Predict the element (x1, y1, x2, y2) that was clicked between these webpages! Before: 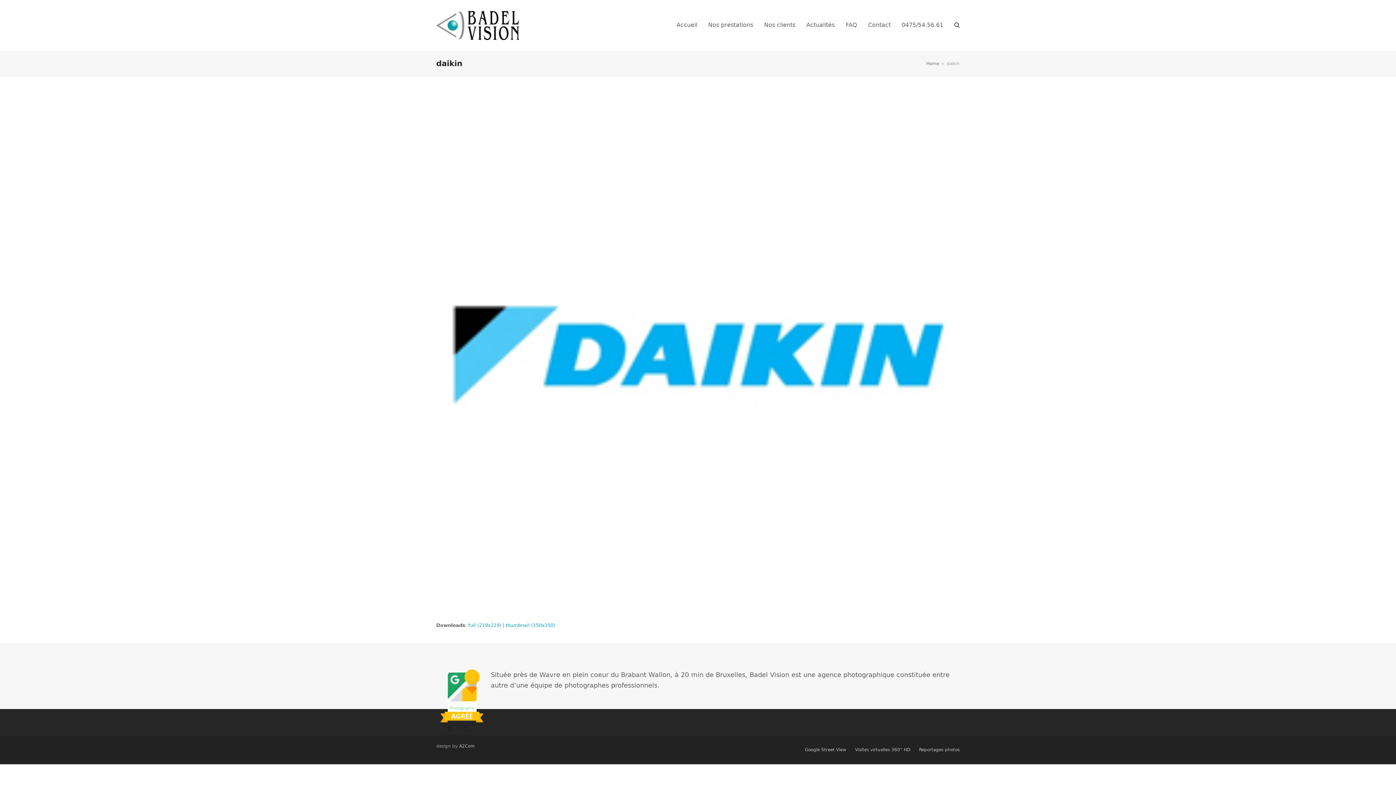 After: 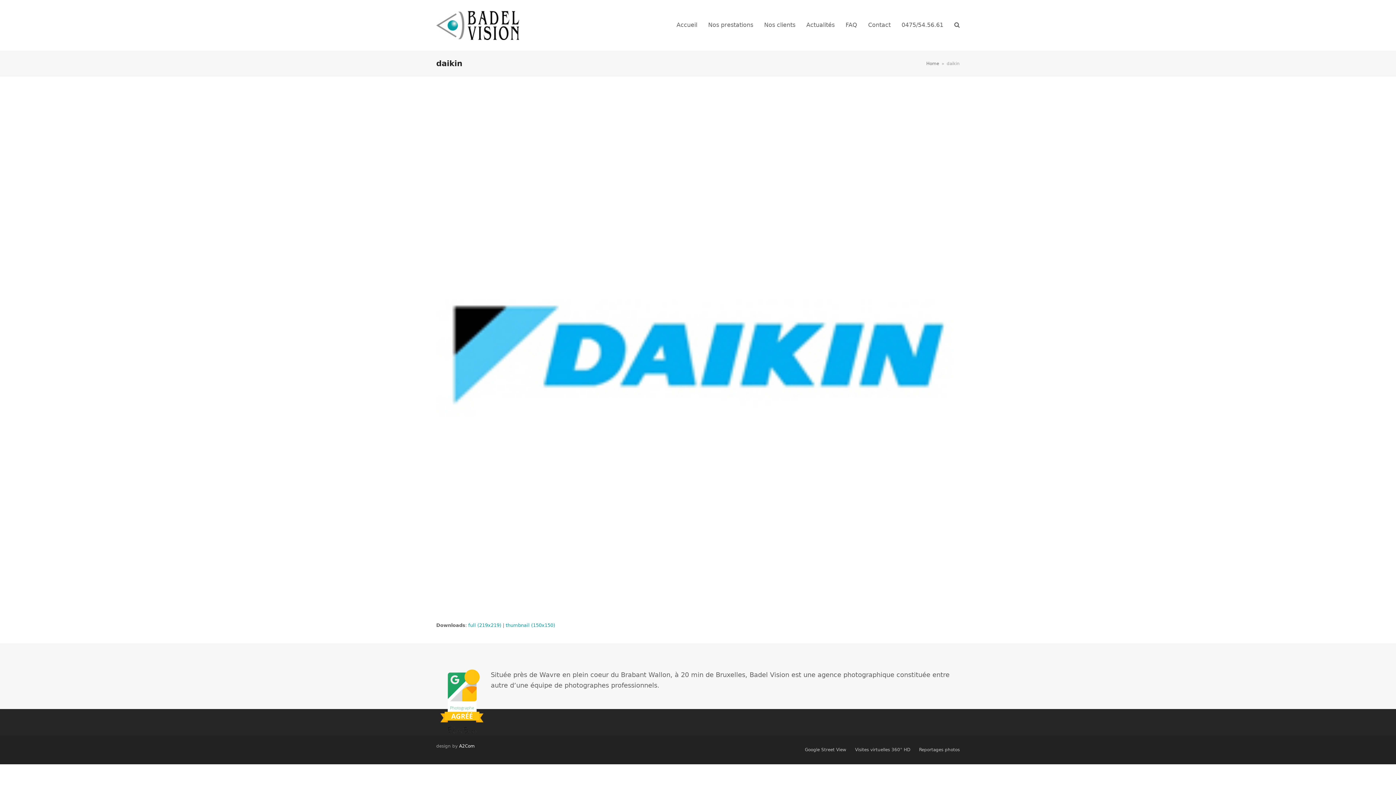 Action: bbox: (459, 743, 474, 748) label: A2Com